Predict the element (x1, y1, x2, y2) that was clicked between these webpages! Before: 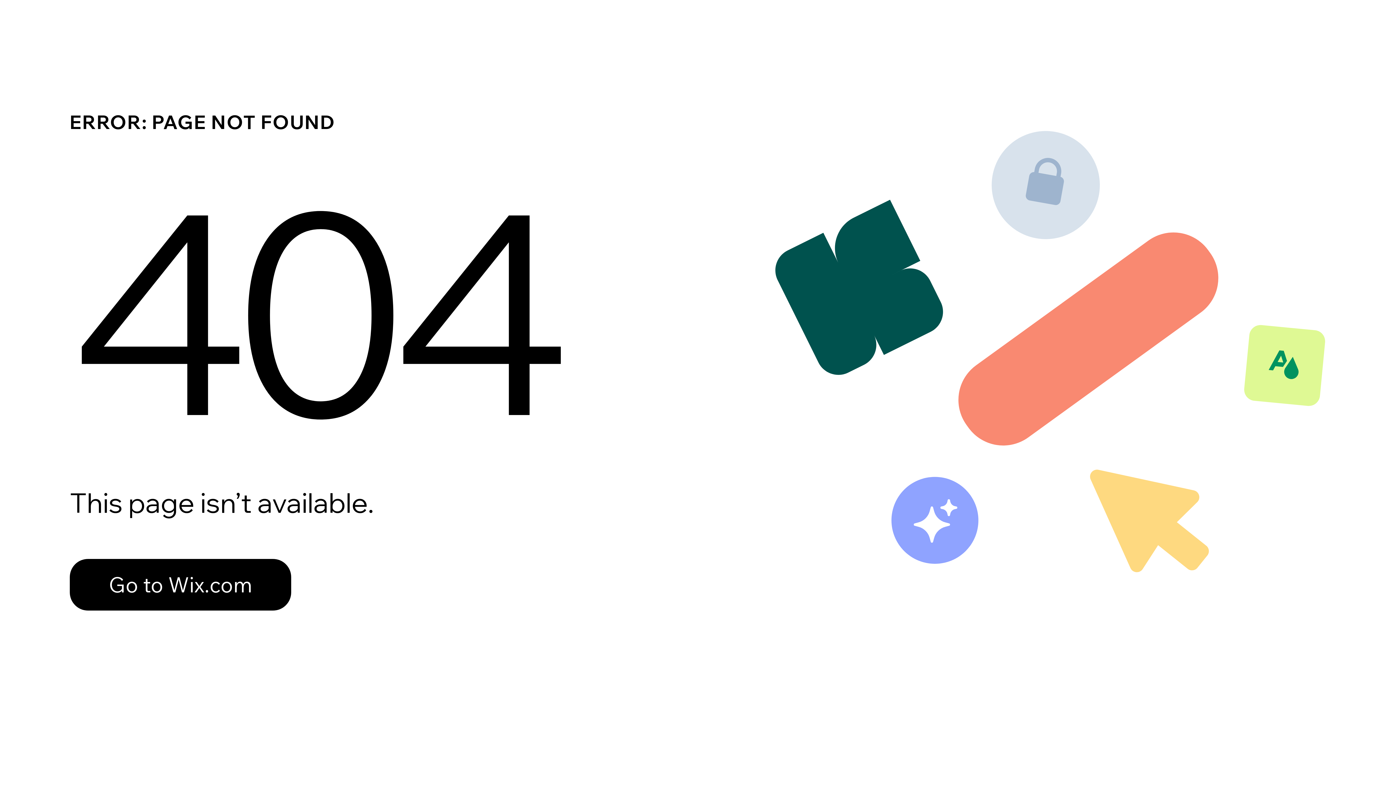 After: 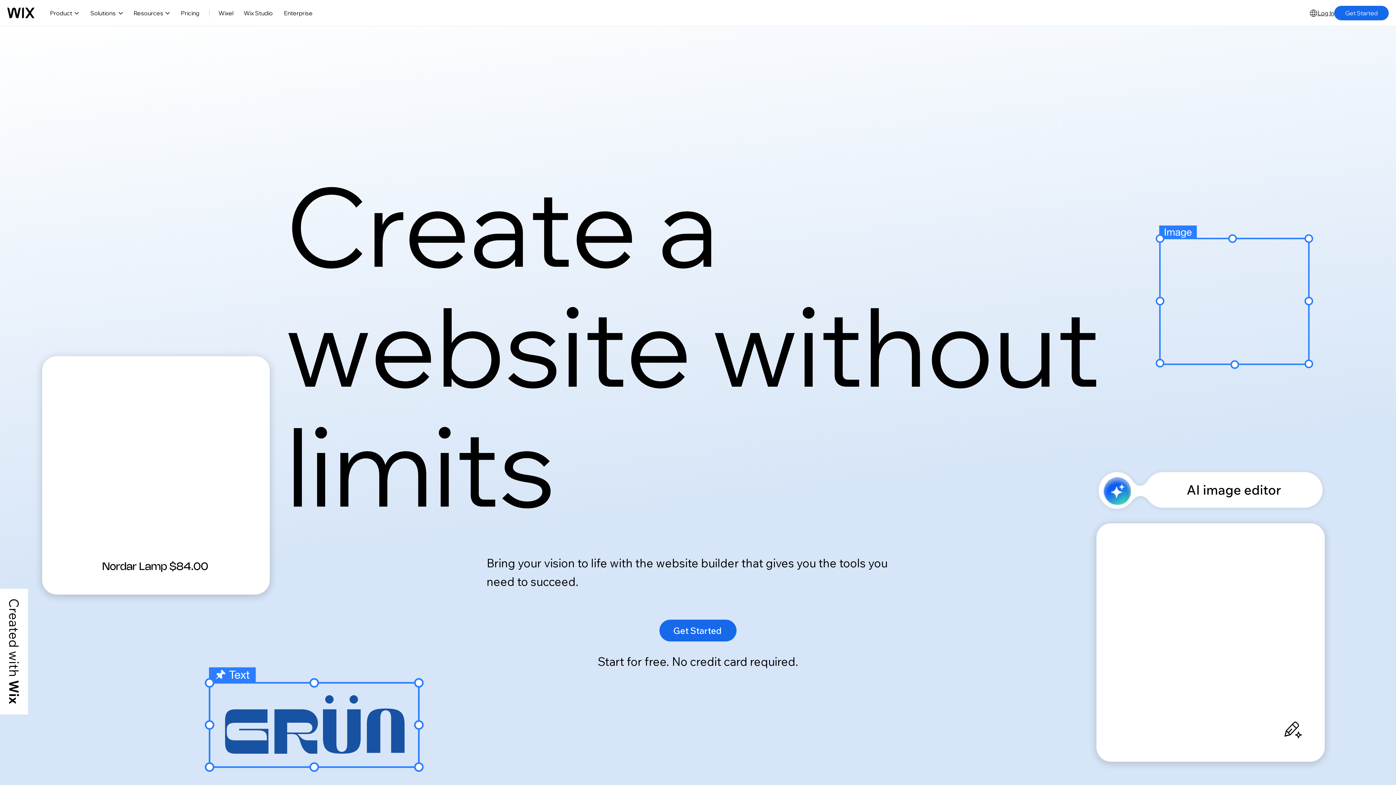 Action: bbox: (69, 543, 768, 620) label: Go to Wix.com